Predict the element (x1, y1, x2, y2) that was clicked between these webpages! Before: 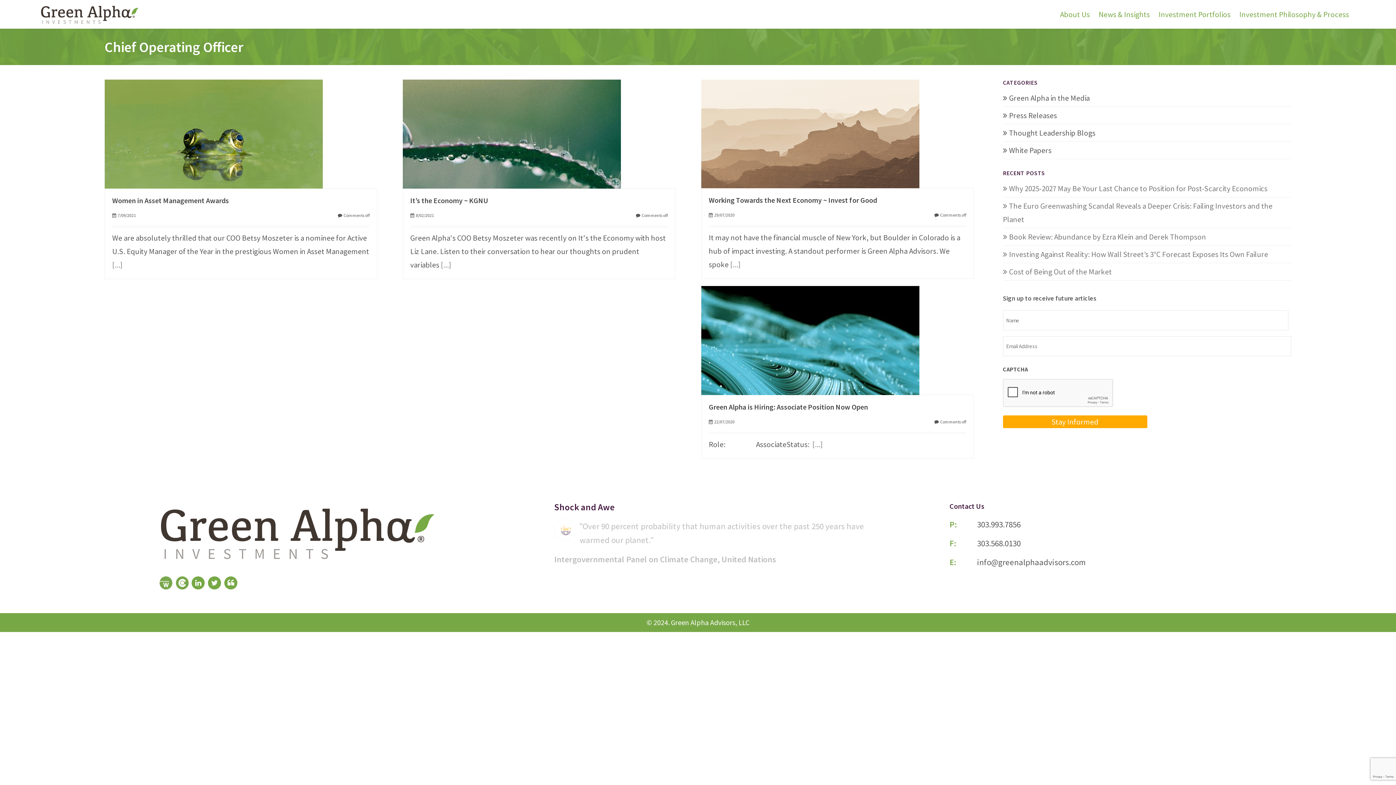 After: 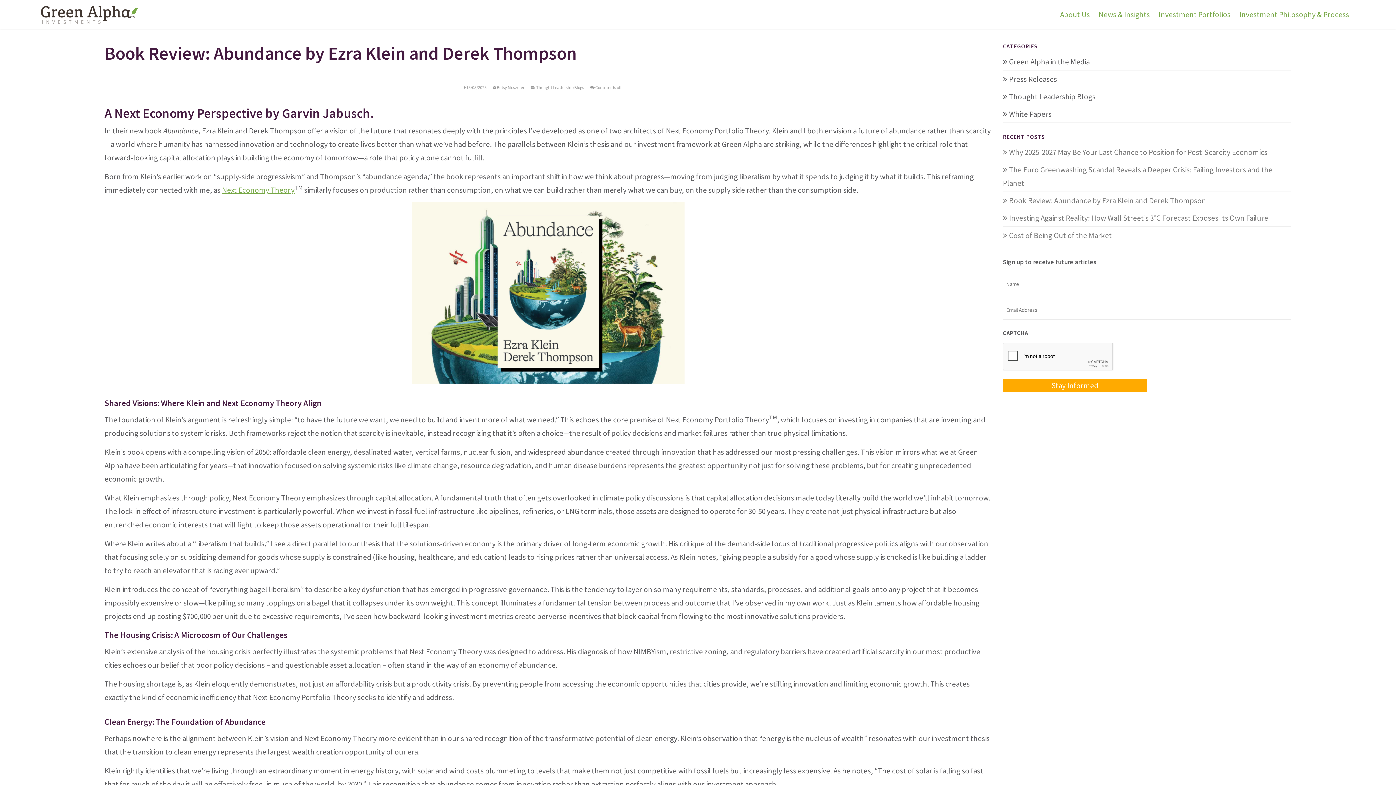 Action: label: Book Review: Abundance by Ezra Klein and Derek Thompson bbox: (1003, 232, 1206, 241)